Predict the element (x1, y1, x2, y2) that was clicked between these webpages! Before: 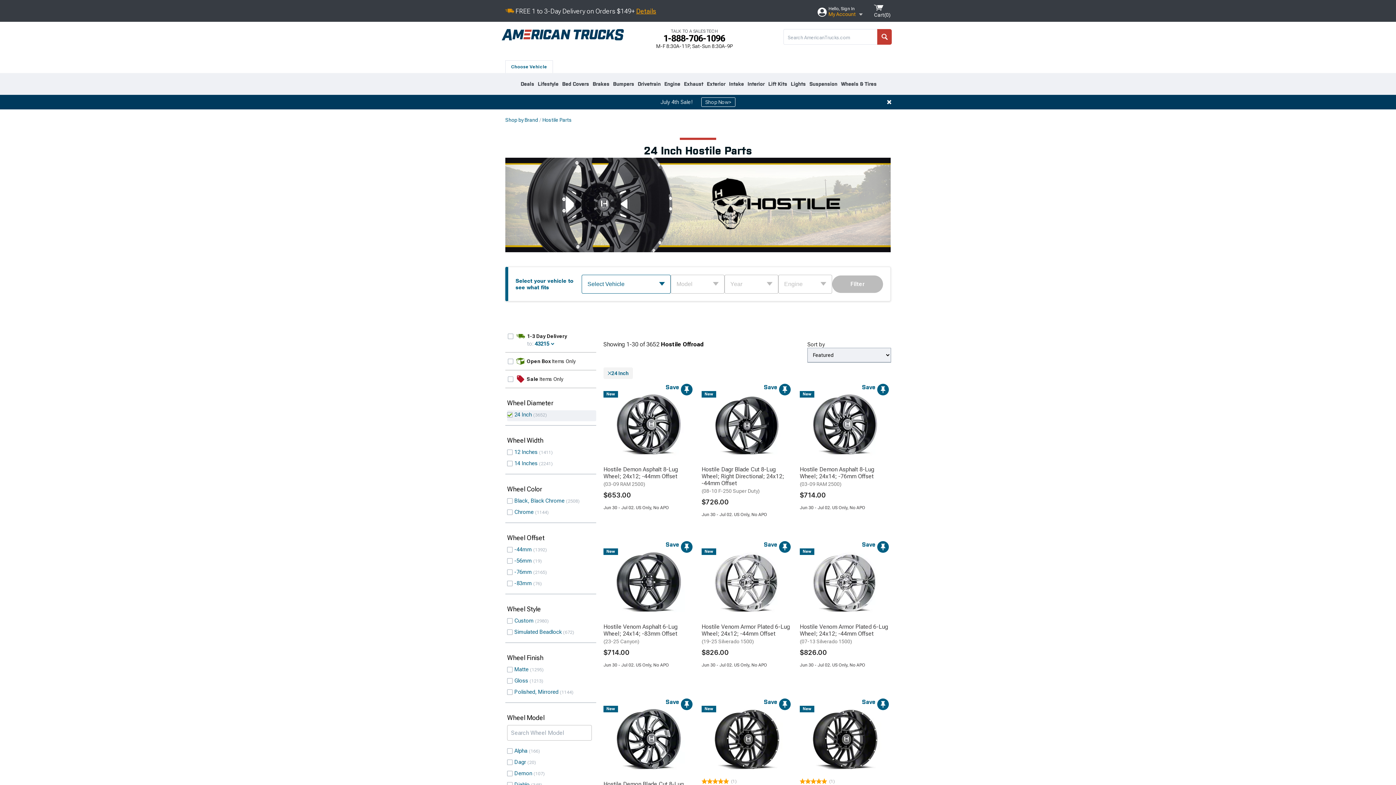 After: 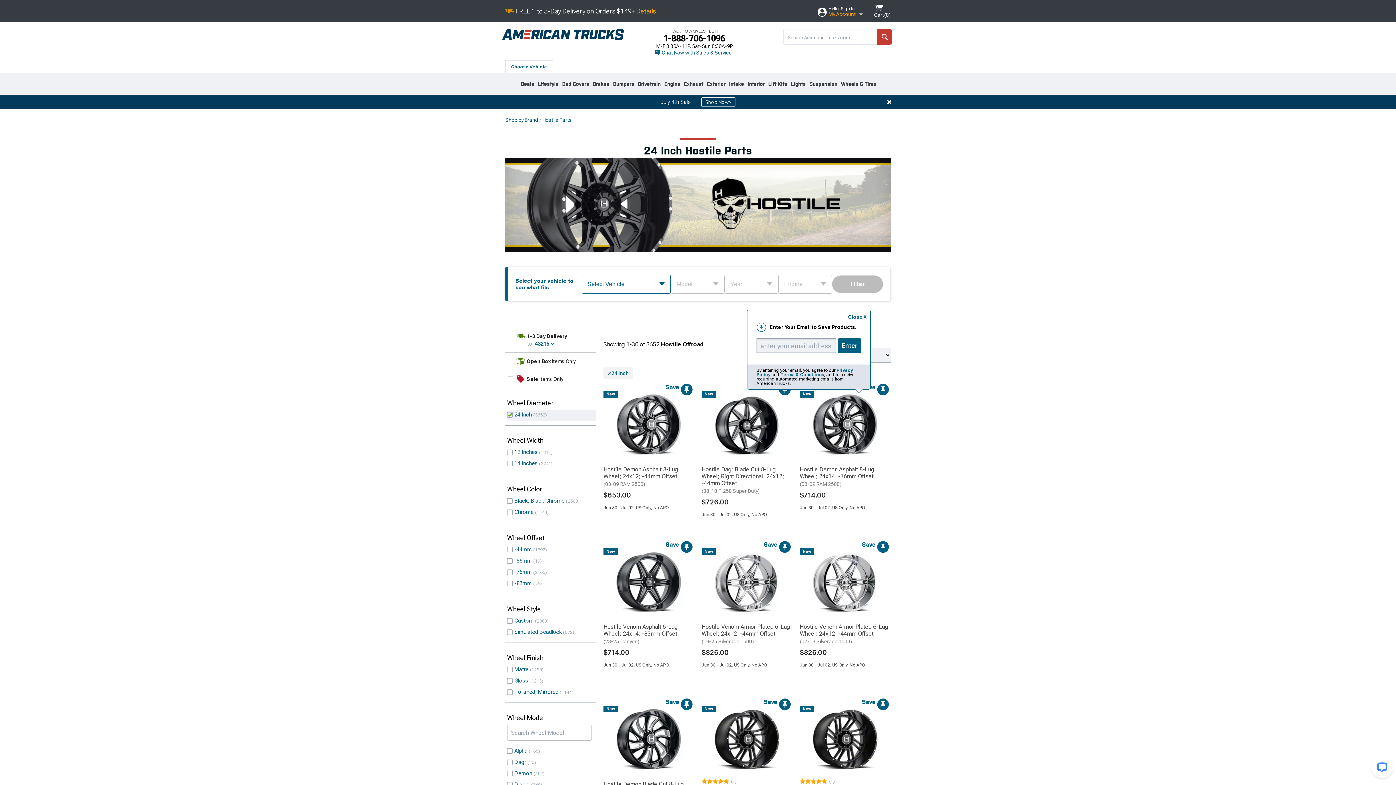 Action: bbox: (856, 408, 889, 420) label: Save